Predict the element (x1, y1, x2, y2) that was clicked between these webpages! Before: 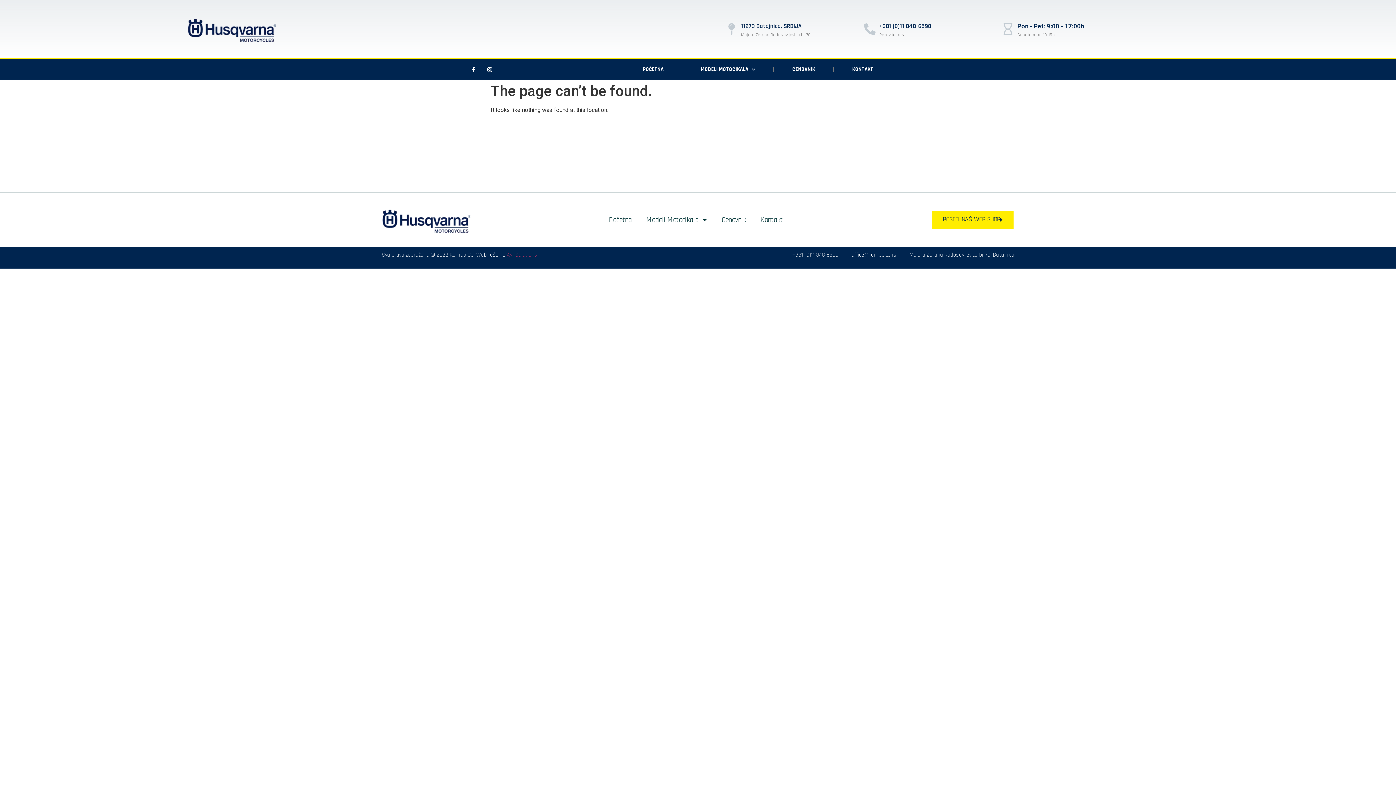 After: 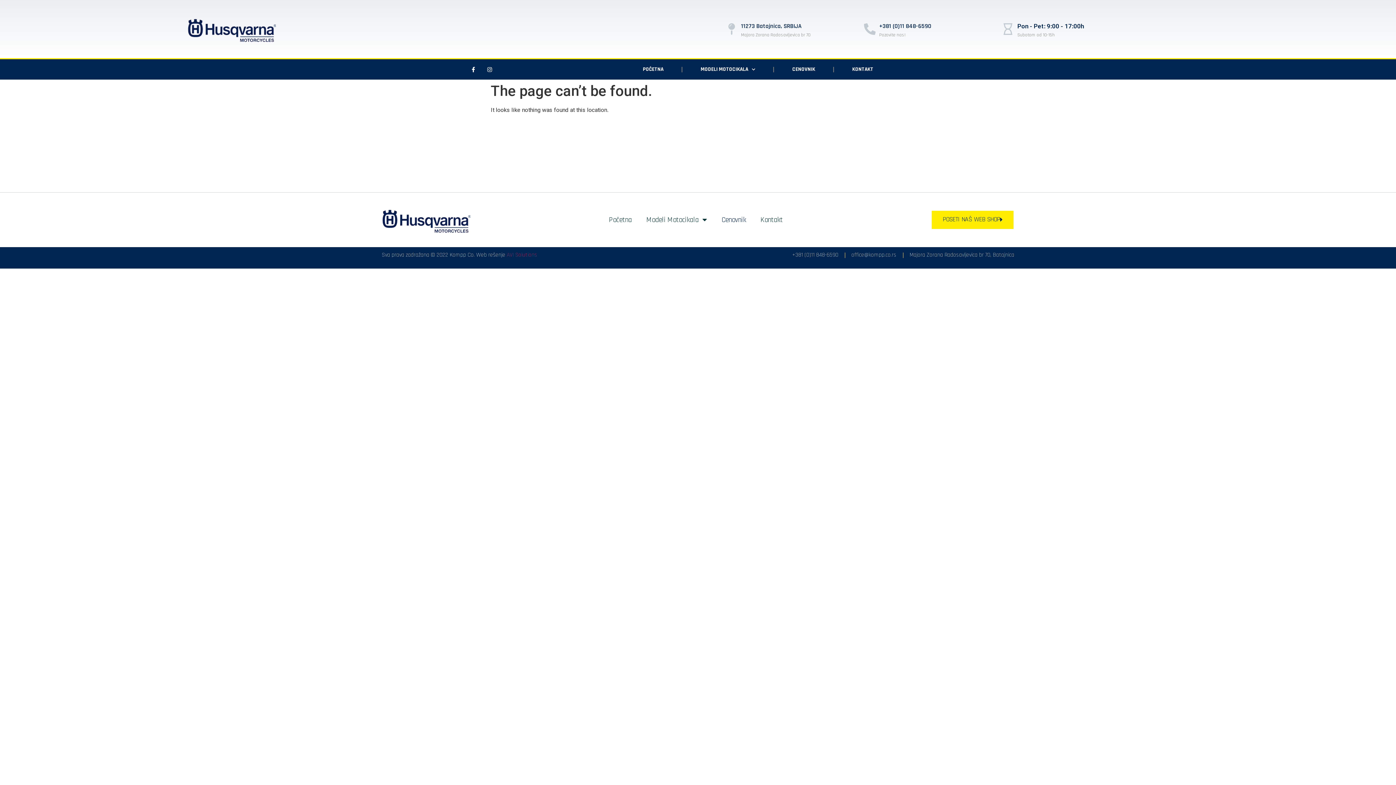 Action: label: Cenovnik bbox: (714, 211, 753, 228)